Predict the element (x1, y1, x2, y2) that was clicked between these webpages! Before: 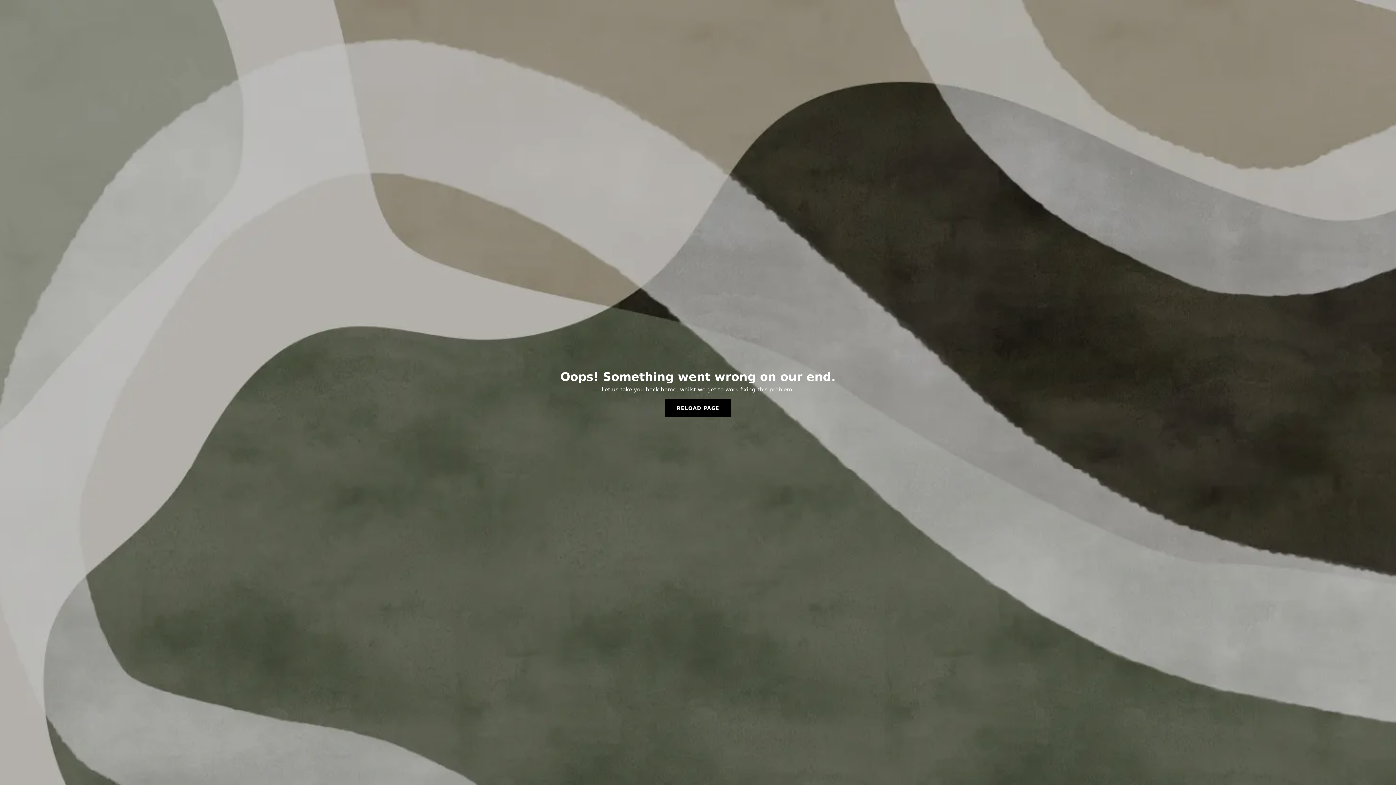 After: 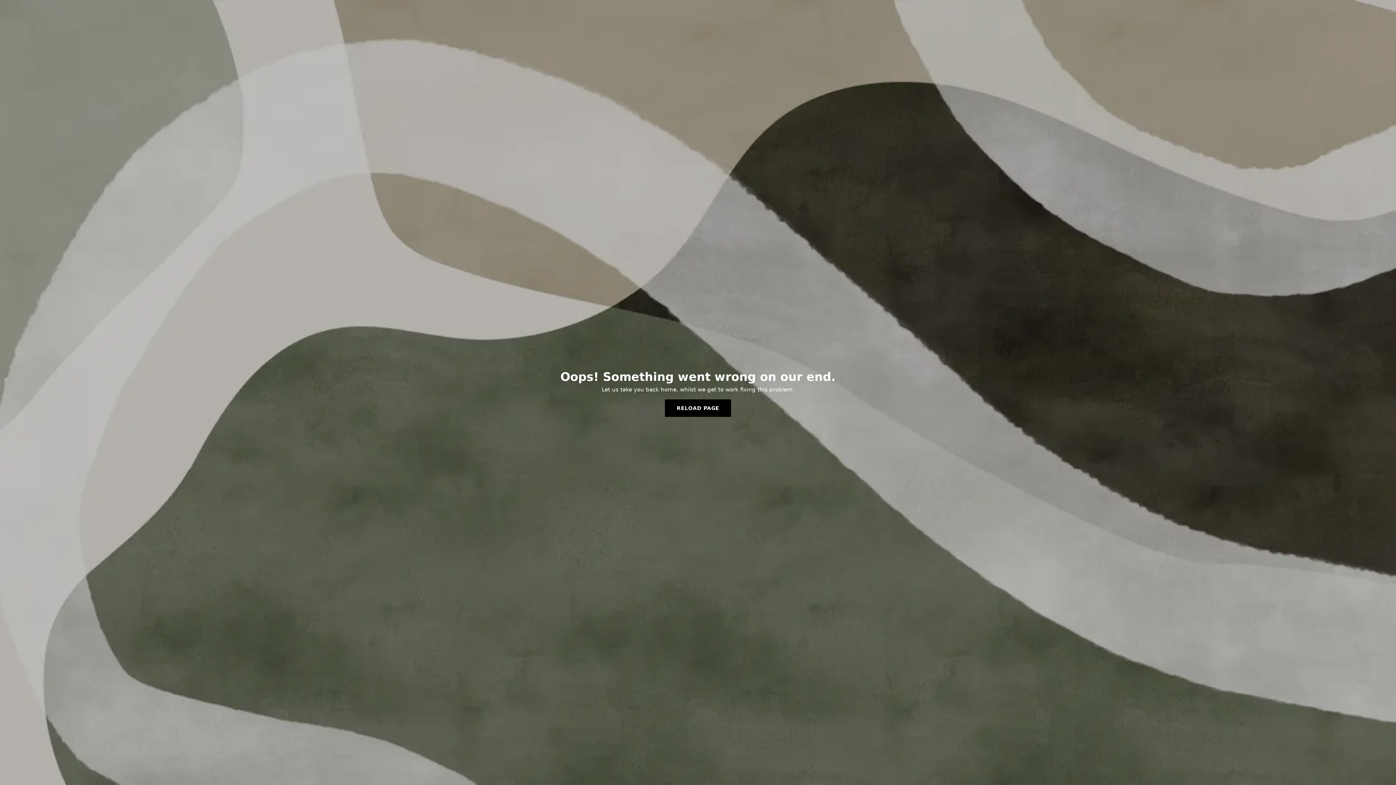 Action: label: RELOAD PAGE bbox: (665, 399, 731, 417)